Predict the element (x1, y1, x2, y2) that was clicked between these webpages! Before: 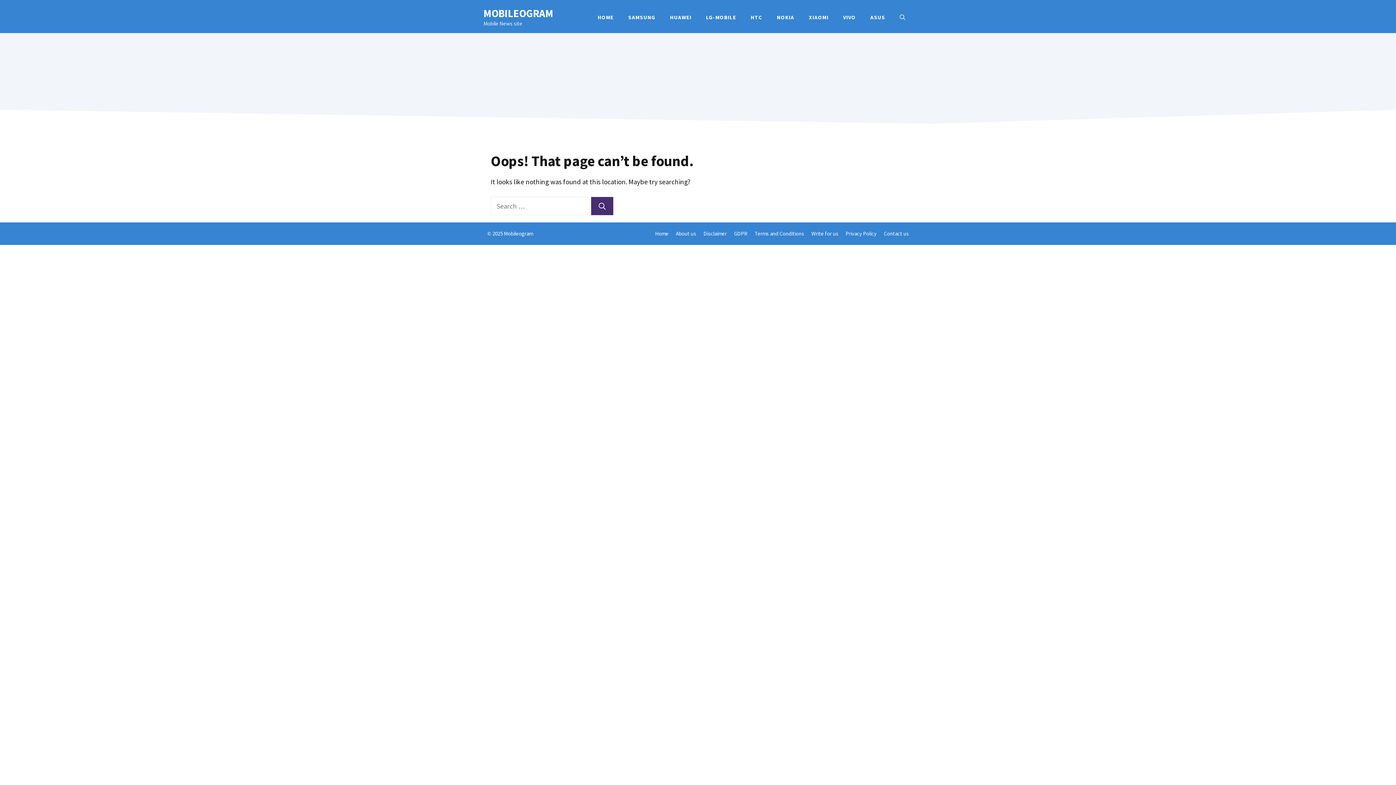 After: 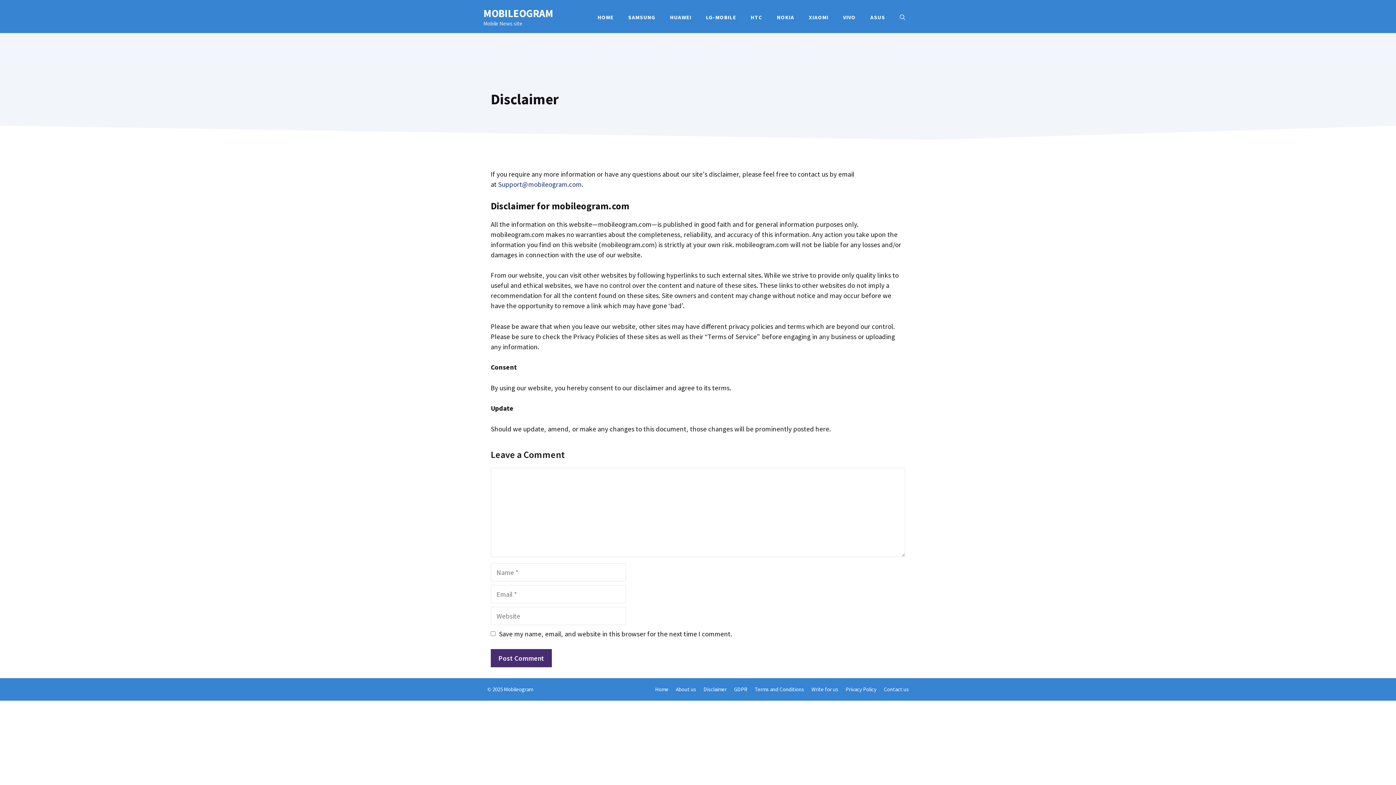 Action: bbox: (703, 230, 726, 237) label: Disclaimer